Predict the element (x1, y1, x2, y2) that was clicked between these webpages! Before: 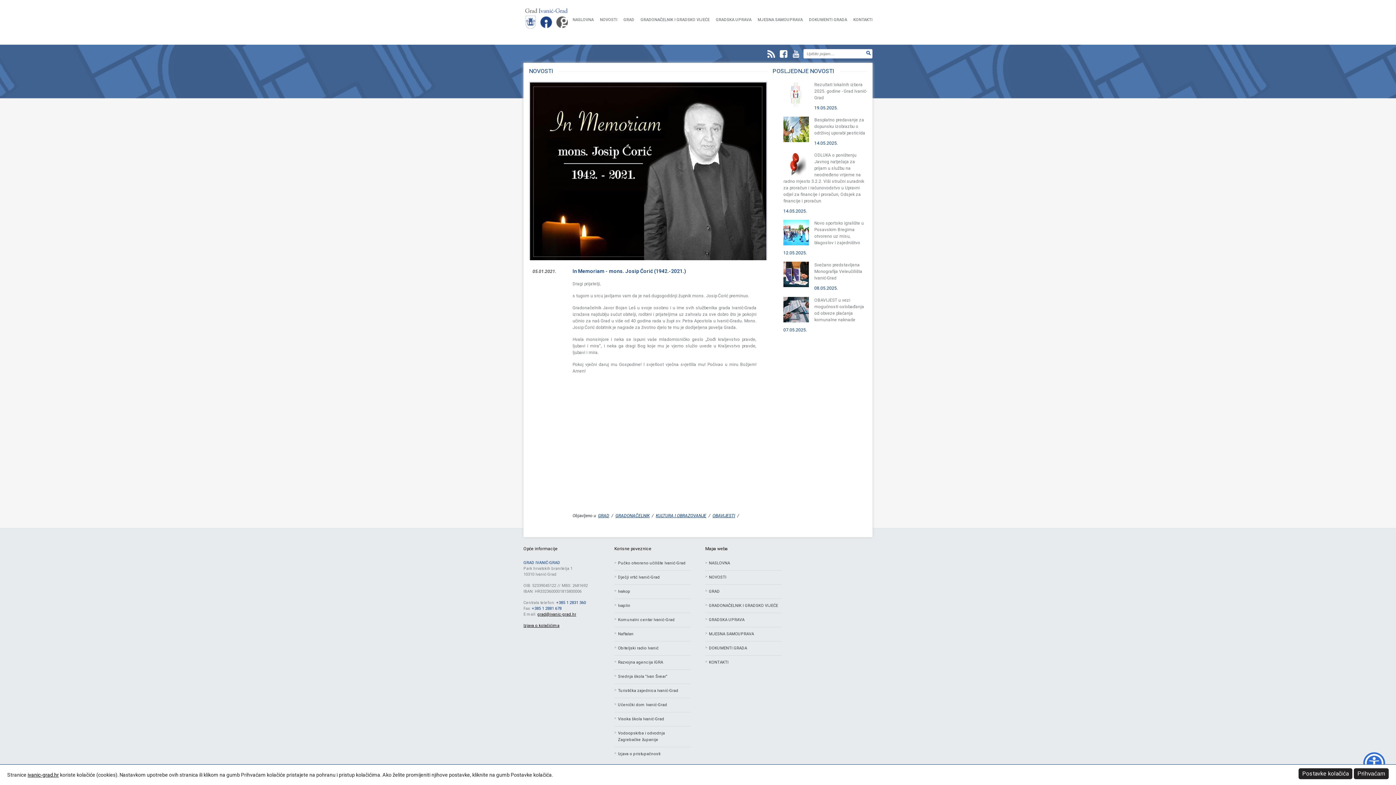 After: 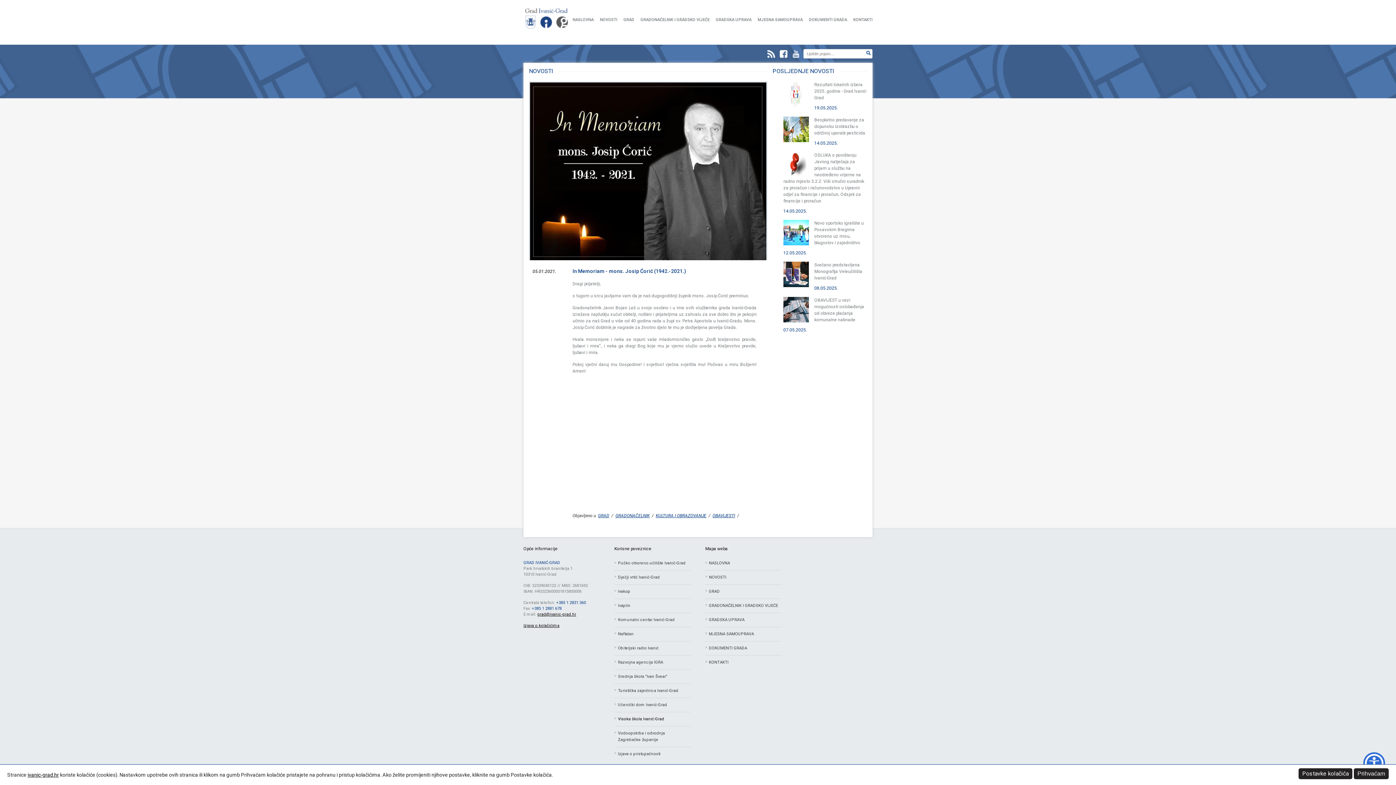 Action: bbox: (614, 712, 690, 726) label: Visoka škola Ivanić-Grad